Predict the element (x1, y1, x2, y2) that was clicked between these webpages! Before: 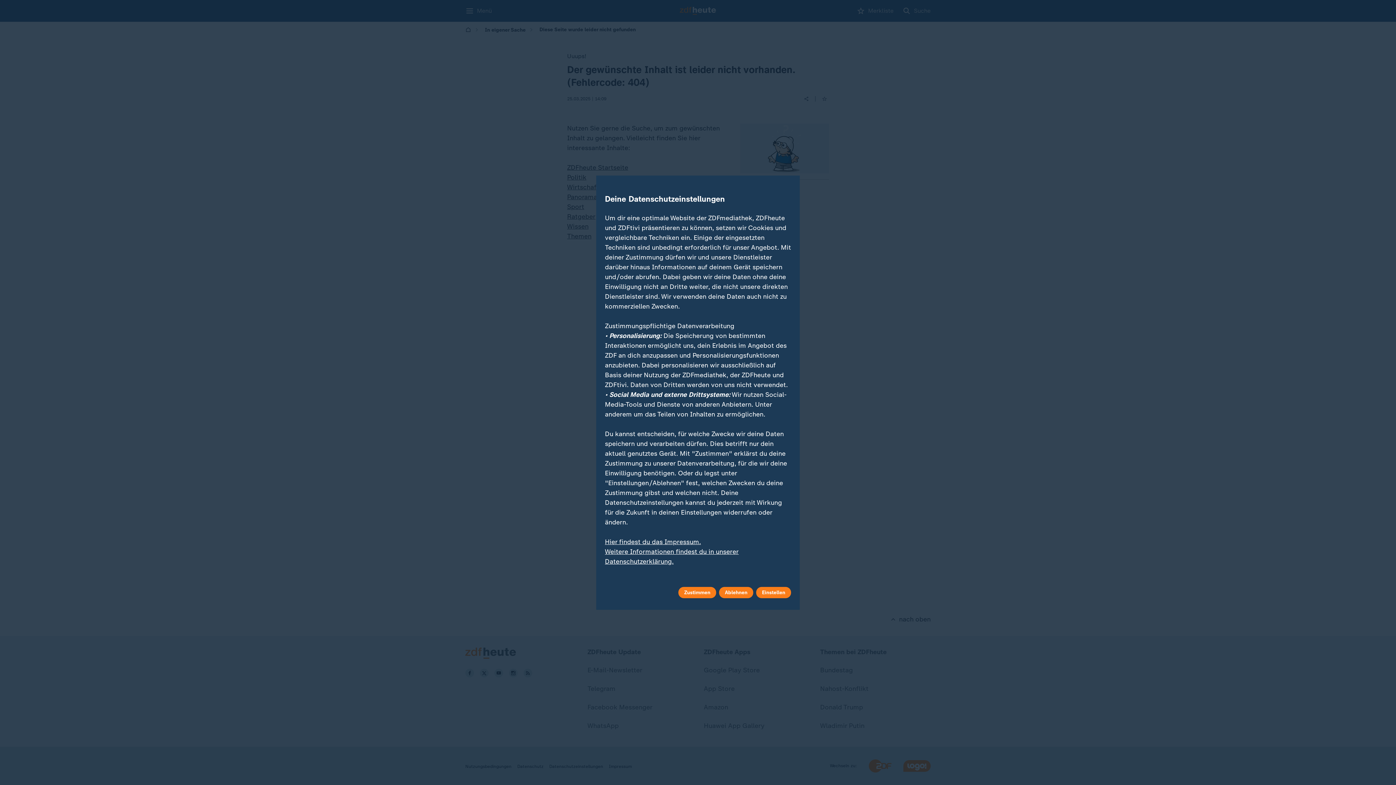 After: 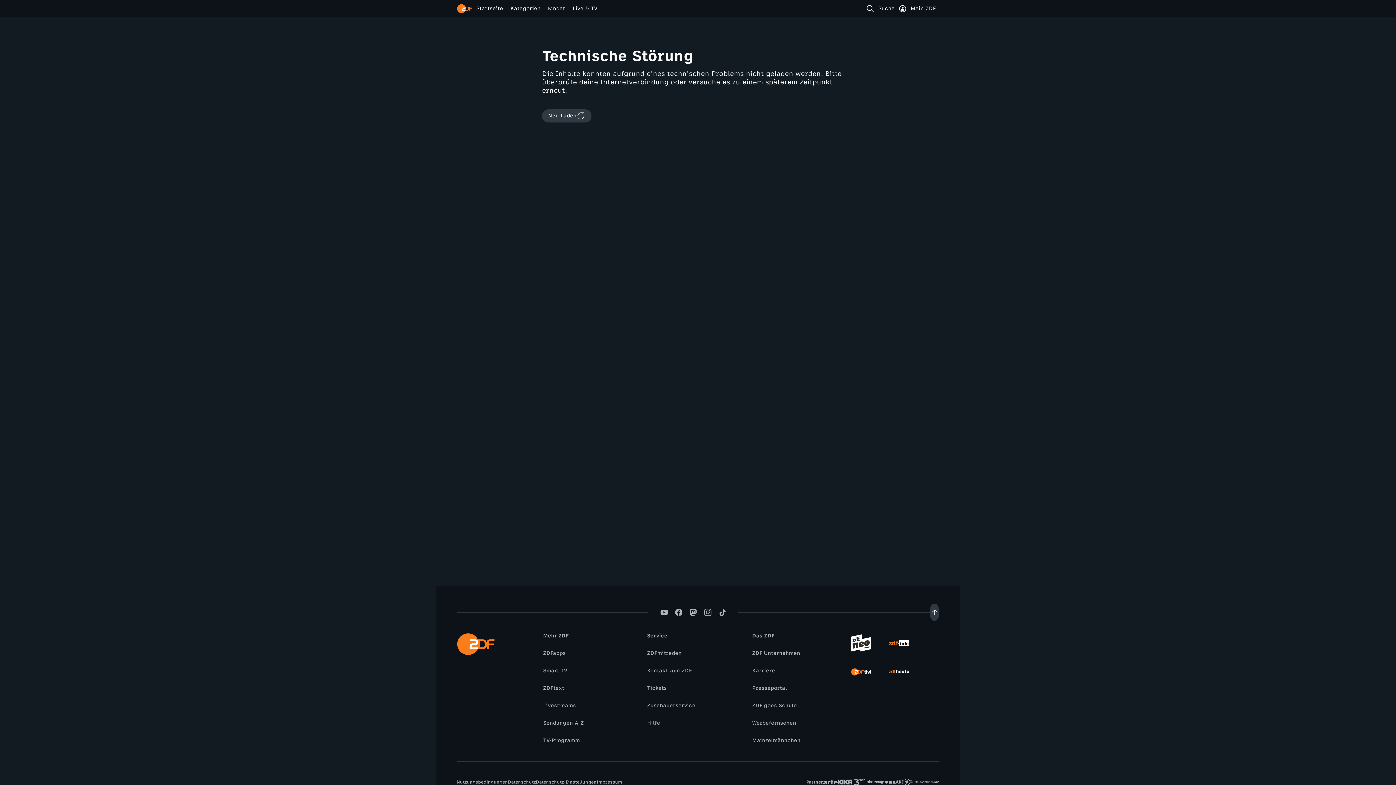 Action: bbox: (605, 538, 701, 546) label: Hier findest du das Impressum.